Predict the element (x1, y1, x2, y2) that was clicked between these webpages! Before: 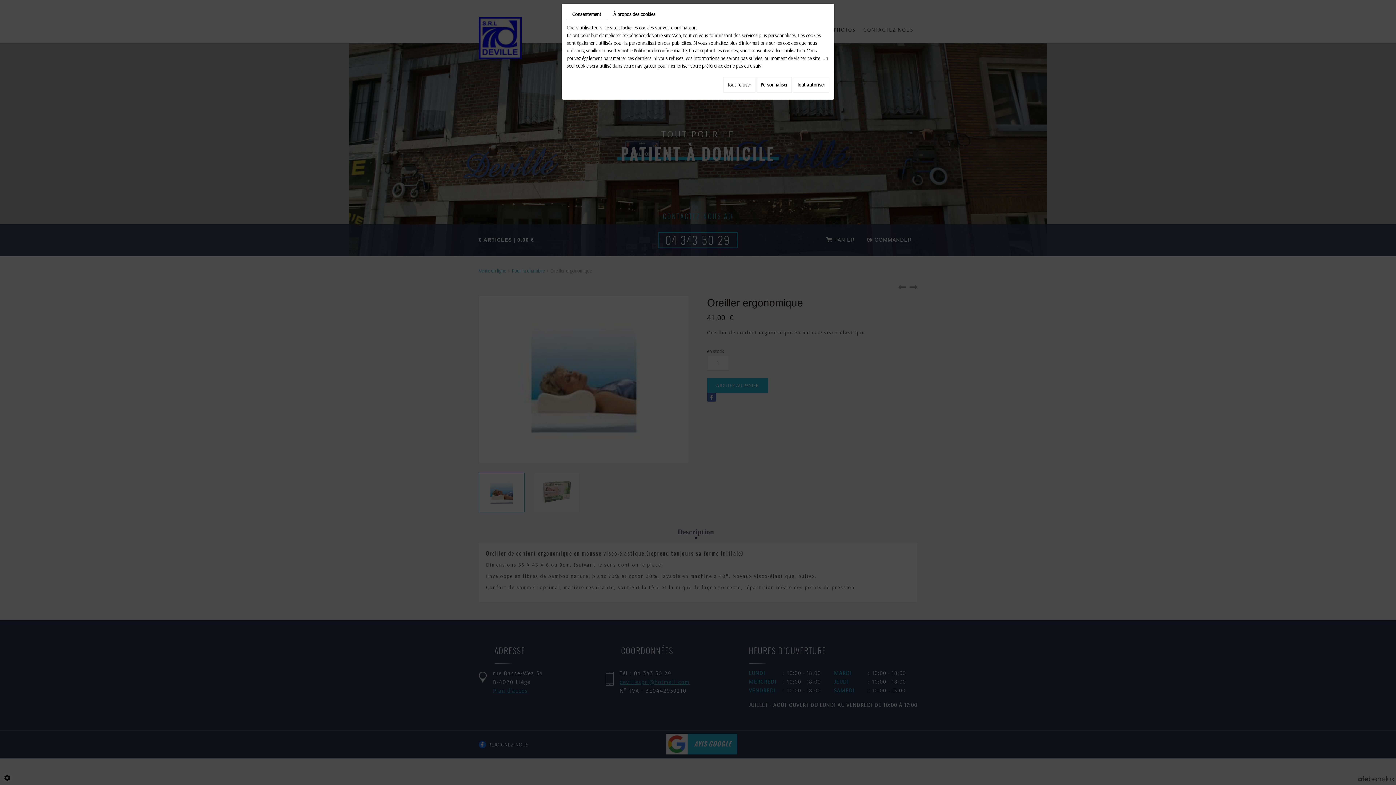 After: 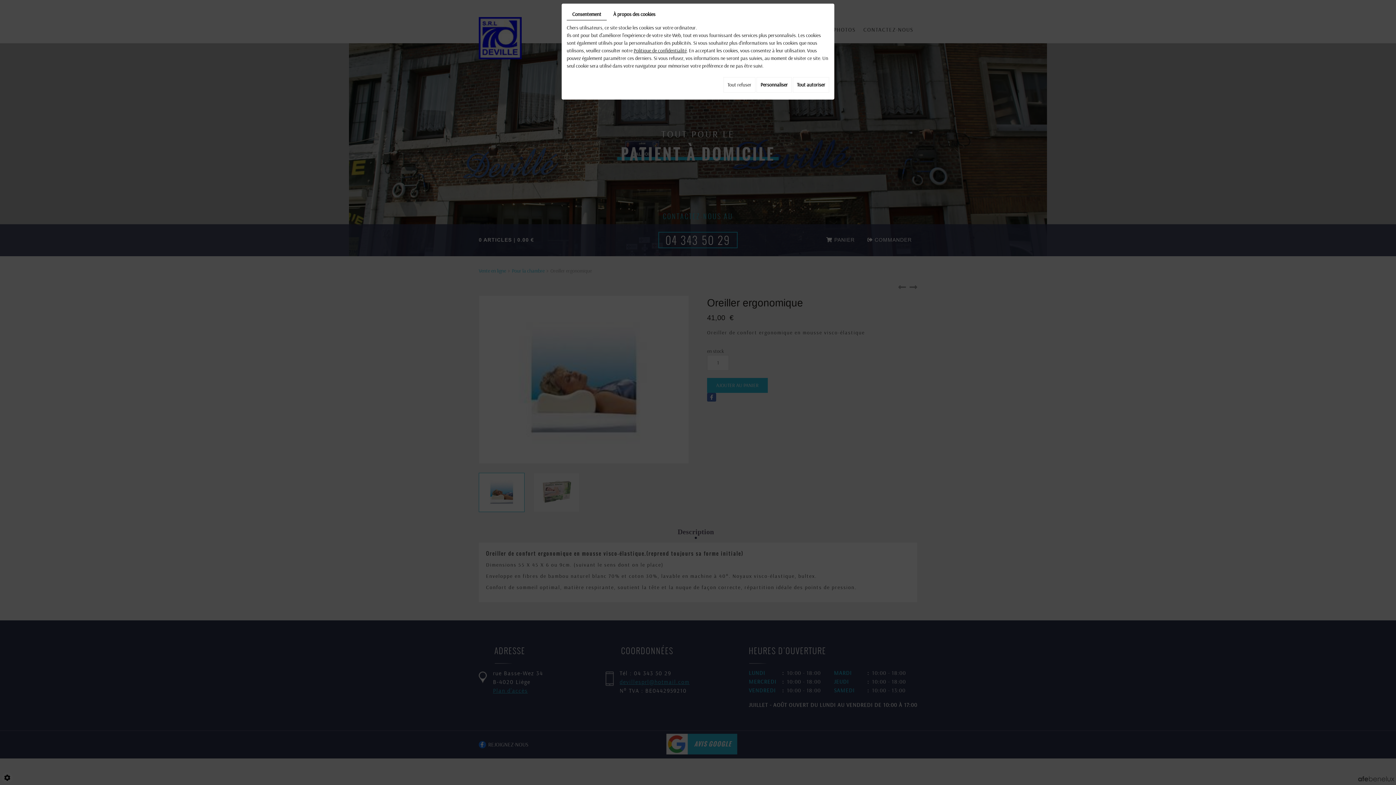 Action: bbox: (566, 8, 606, 20) label: Consentement